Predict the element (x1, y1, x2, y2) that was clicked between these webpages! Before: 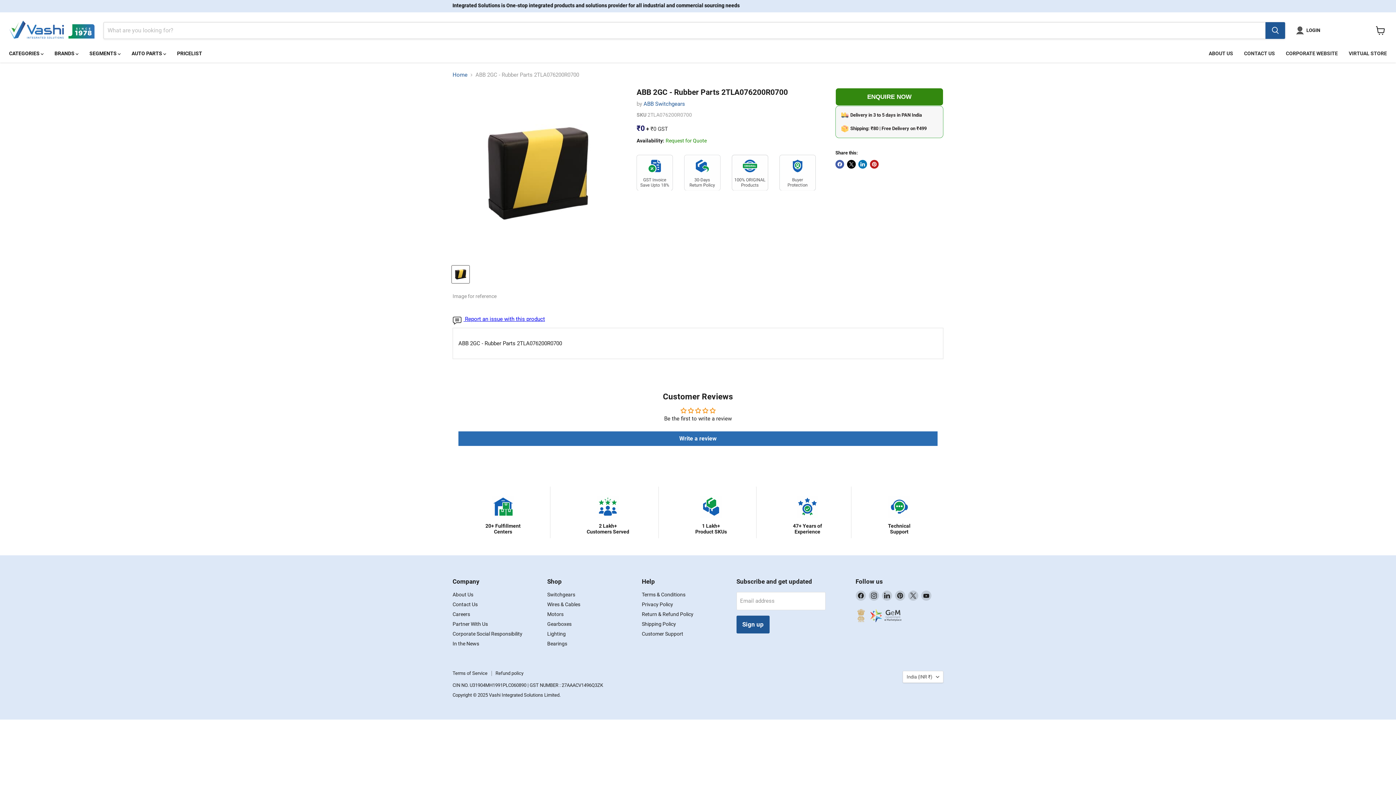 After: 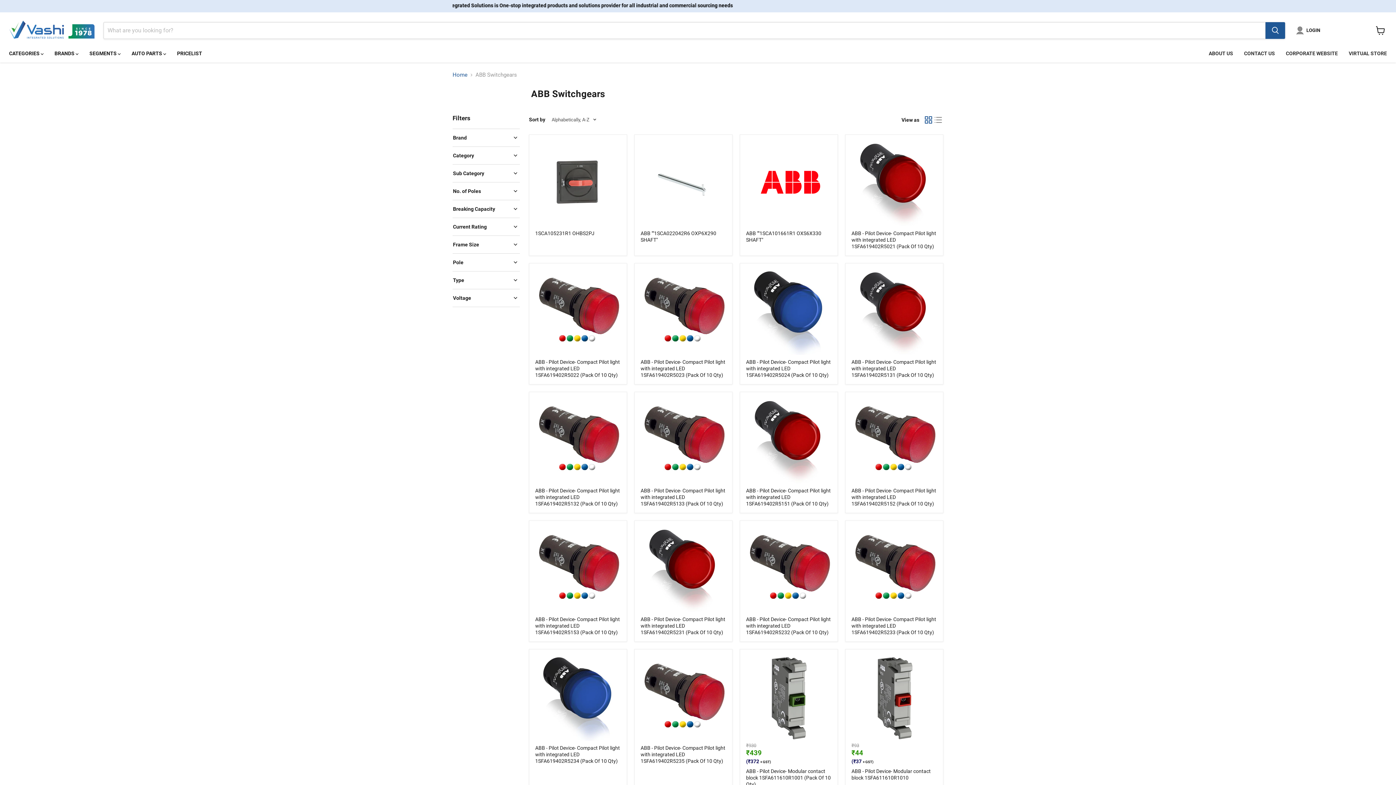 Action: label: ABB Switchgears bbox: (643, 100, 685, 107)